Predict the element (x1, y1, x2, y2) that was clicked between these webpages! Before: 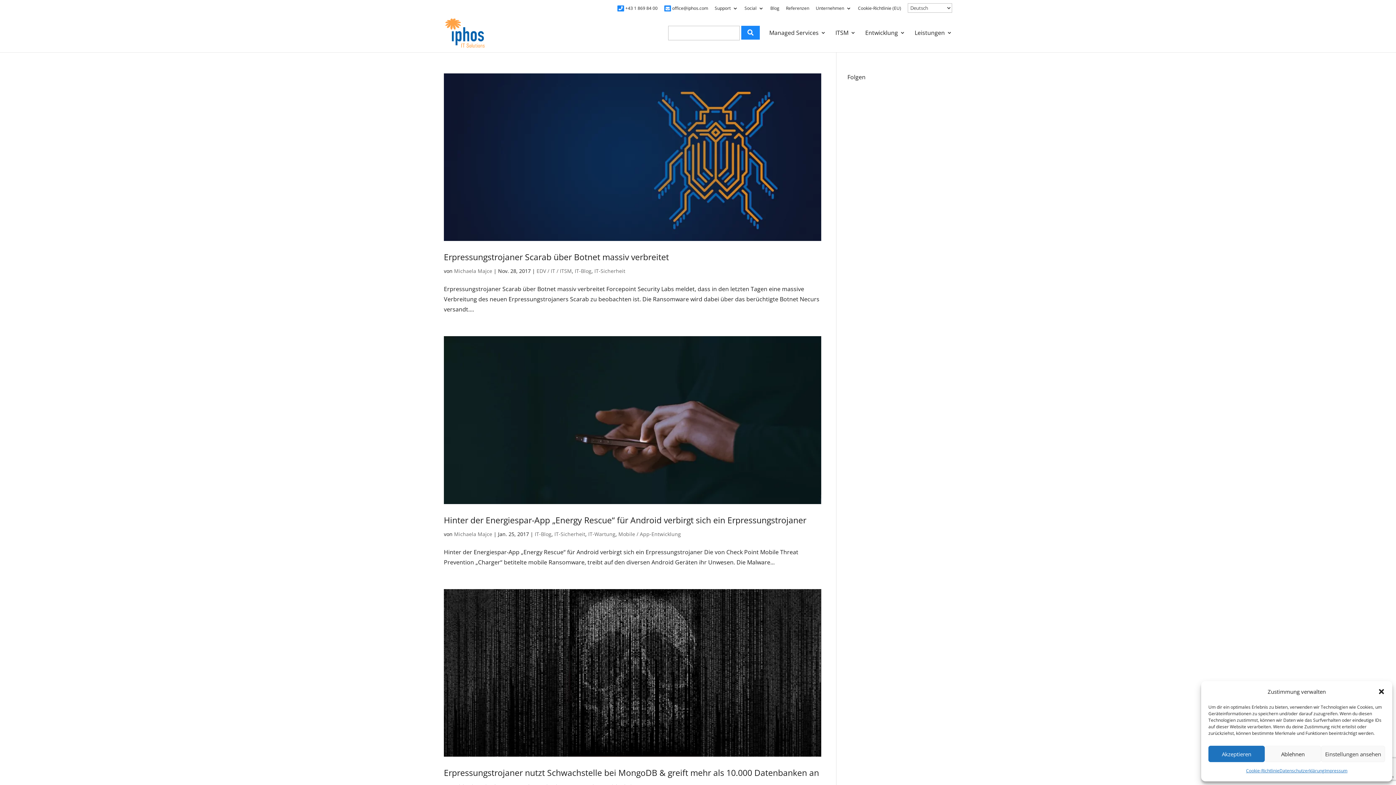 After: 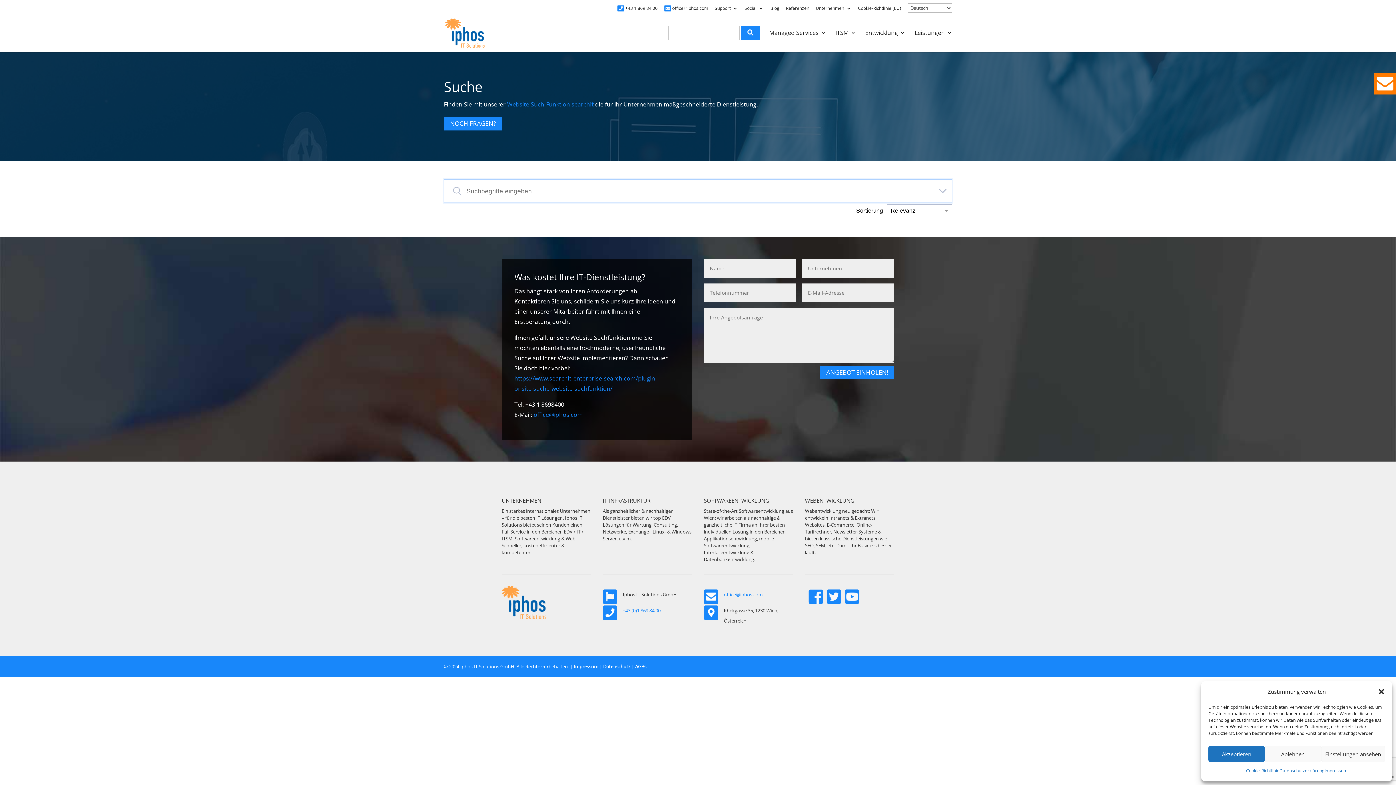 Action: bbox: (741, 25, 760, 39)